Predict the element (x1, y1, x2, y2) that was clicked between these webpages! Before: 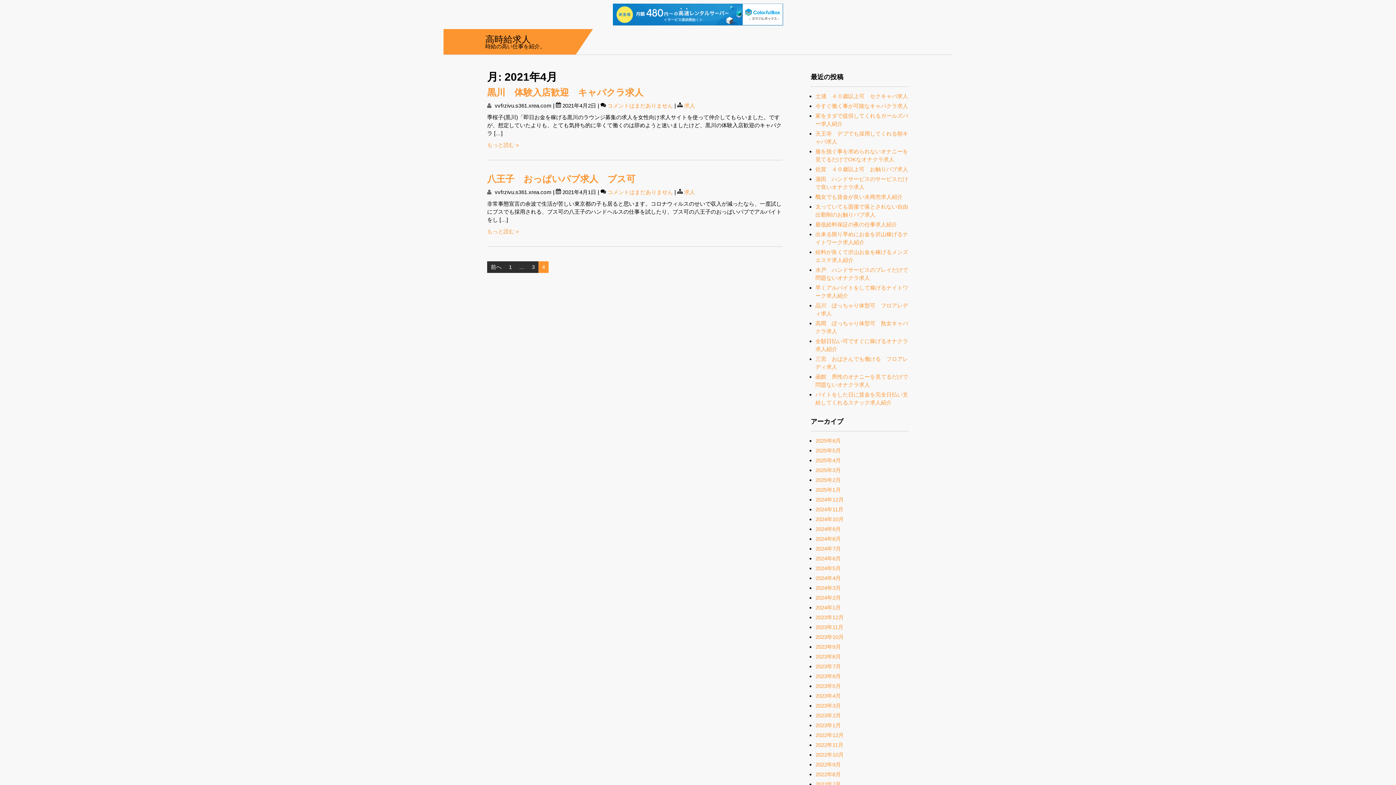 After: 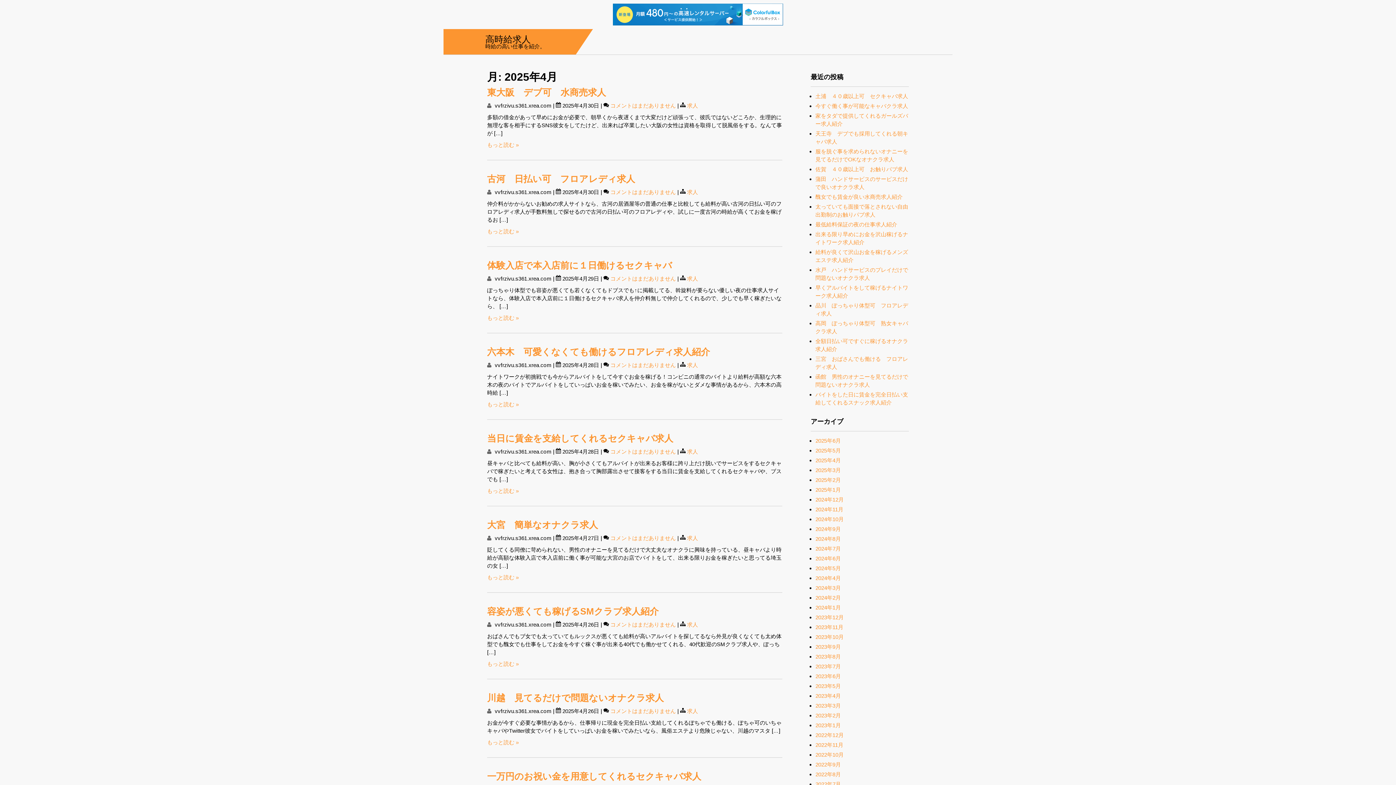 Action: bbox: (815, 457, 841, 463) label: 2025年4月